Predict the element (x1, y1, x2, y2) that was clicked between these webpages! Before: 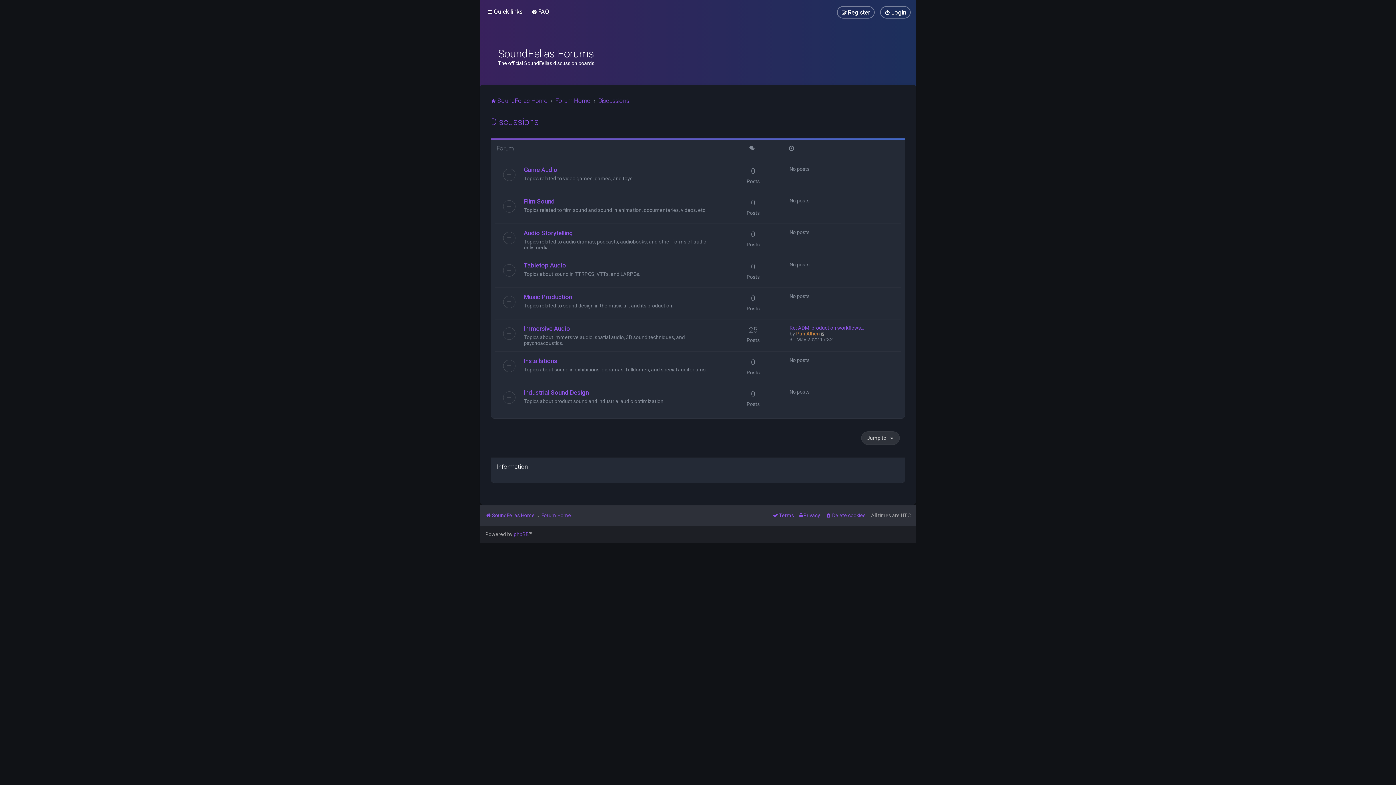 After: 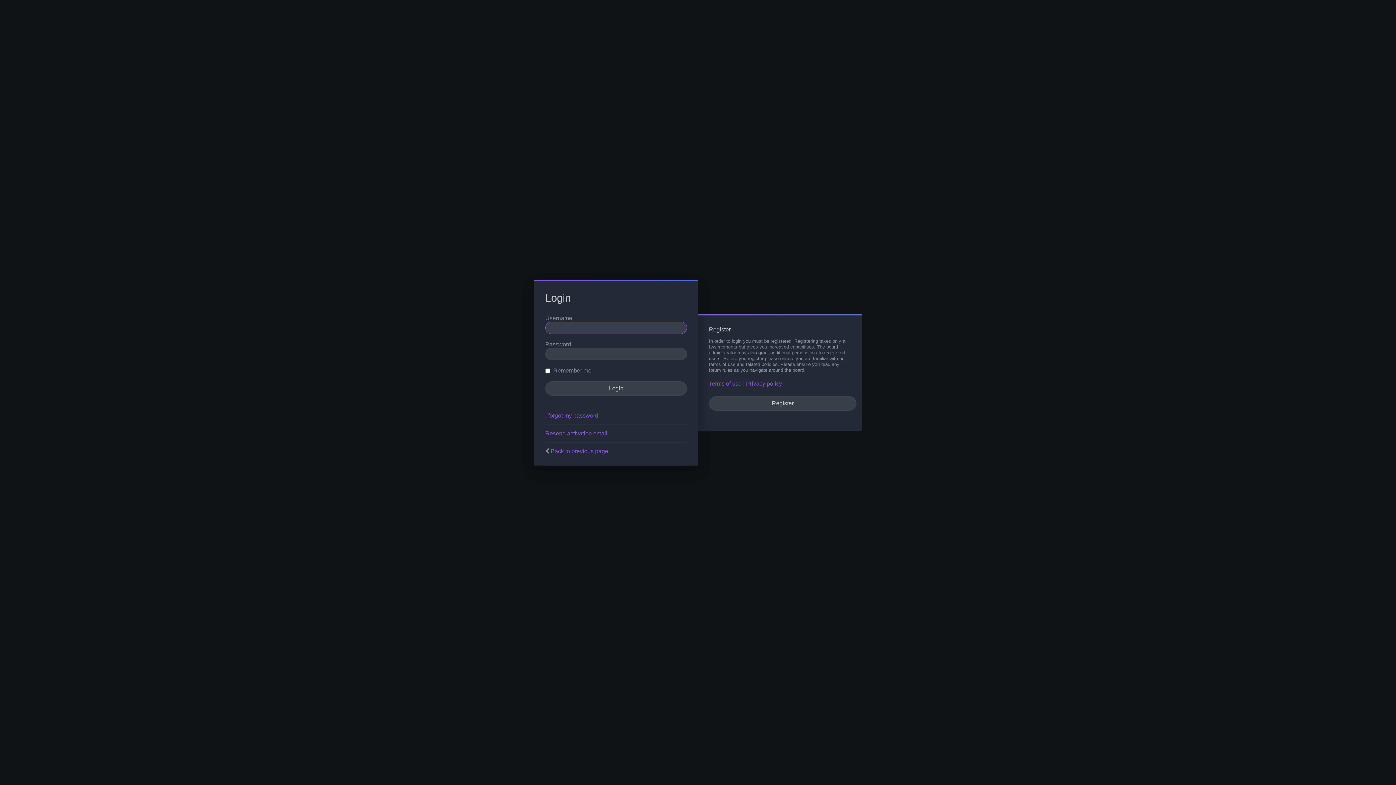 Action: bbox: (880, 6, 910, 18) label: Login